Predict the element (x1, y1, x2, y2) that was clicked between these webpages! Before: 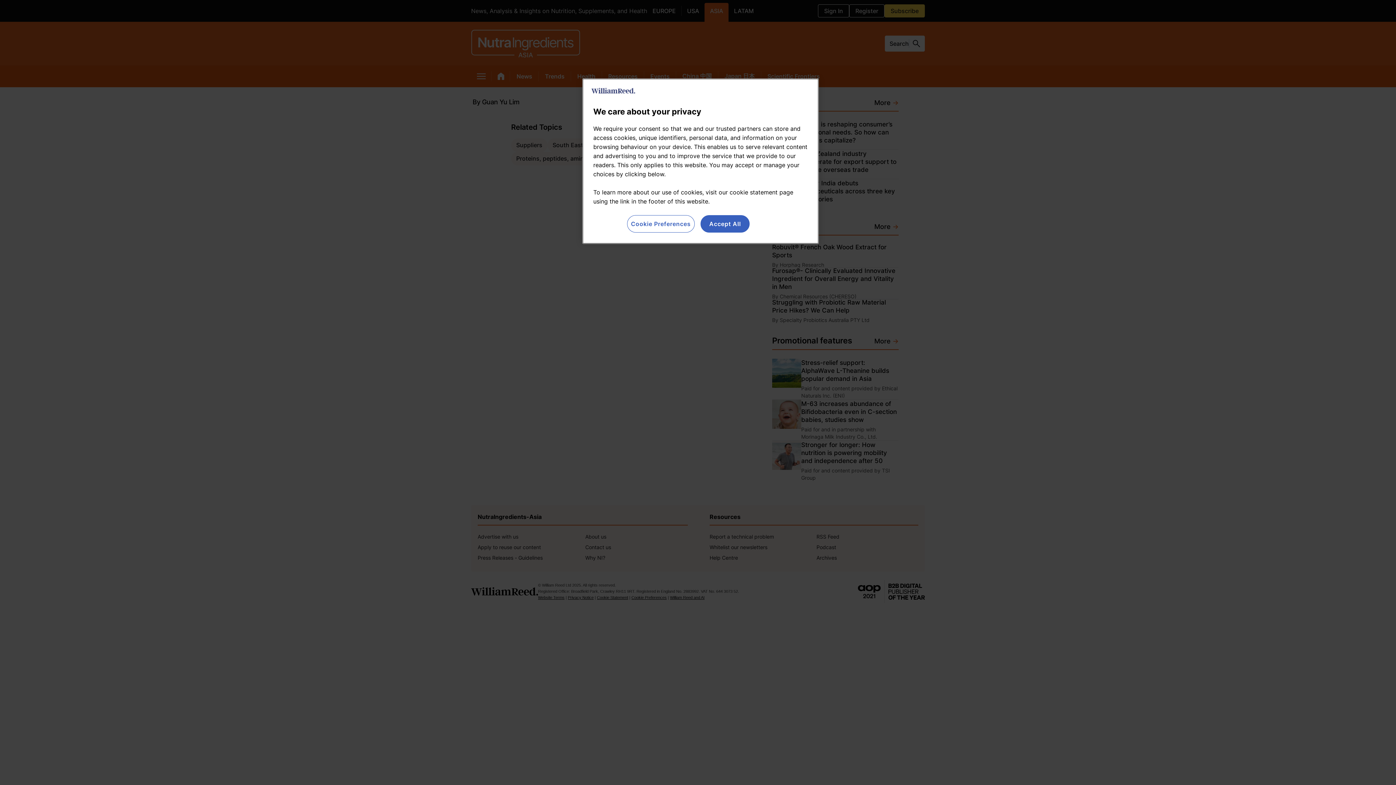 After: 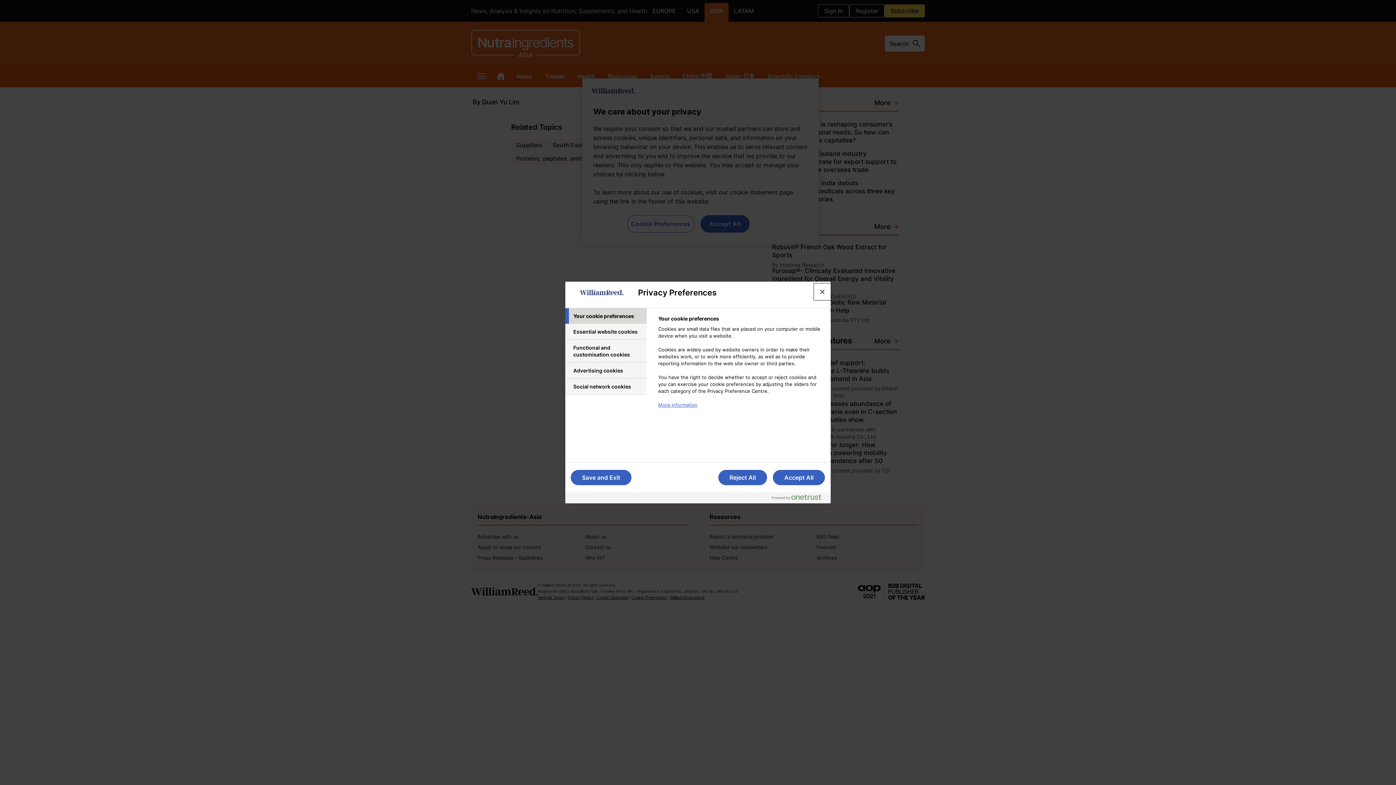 Action: label: Cookie Preferences bbox: (627, 215, 694, 232)